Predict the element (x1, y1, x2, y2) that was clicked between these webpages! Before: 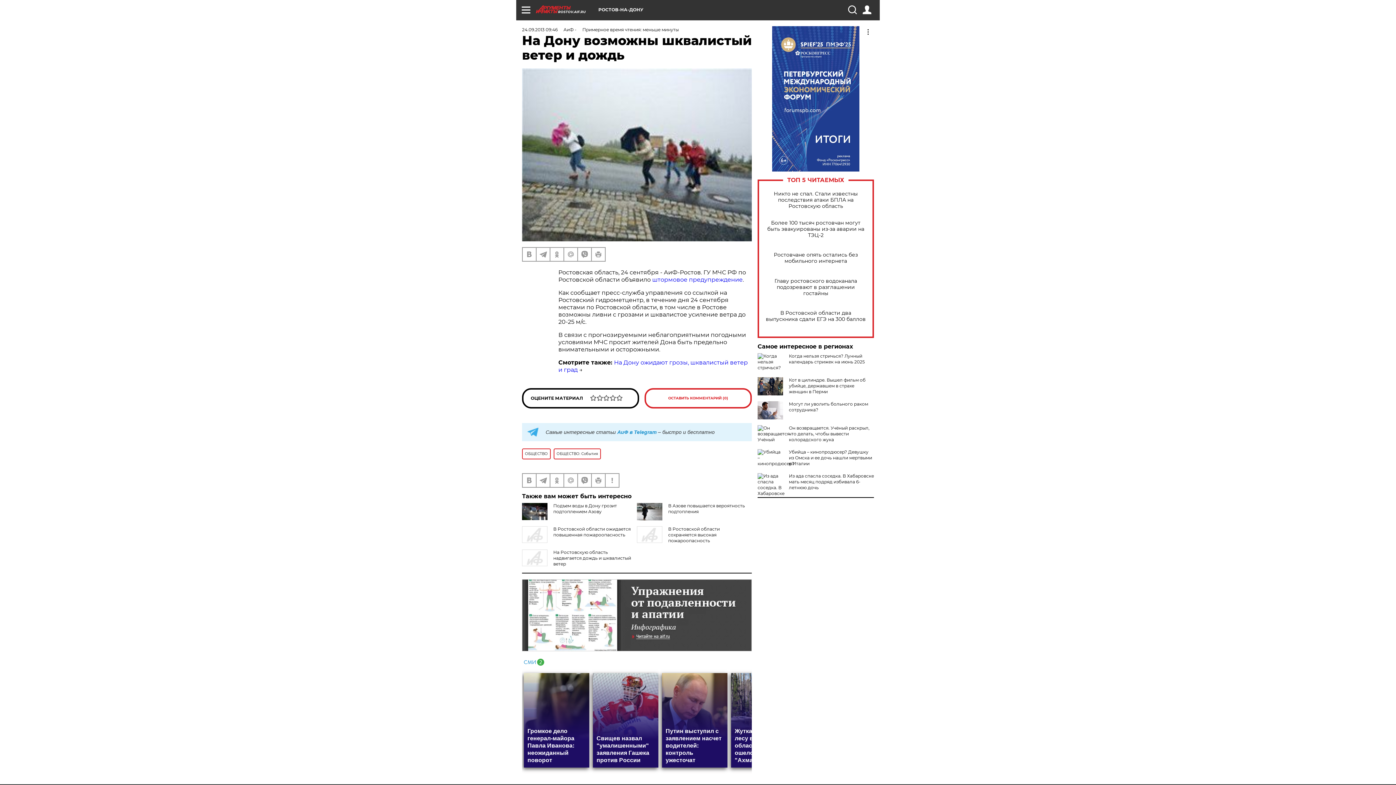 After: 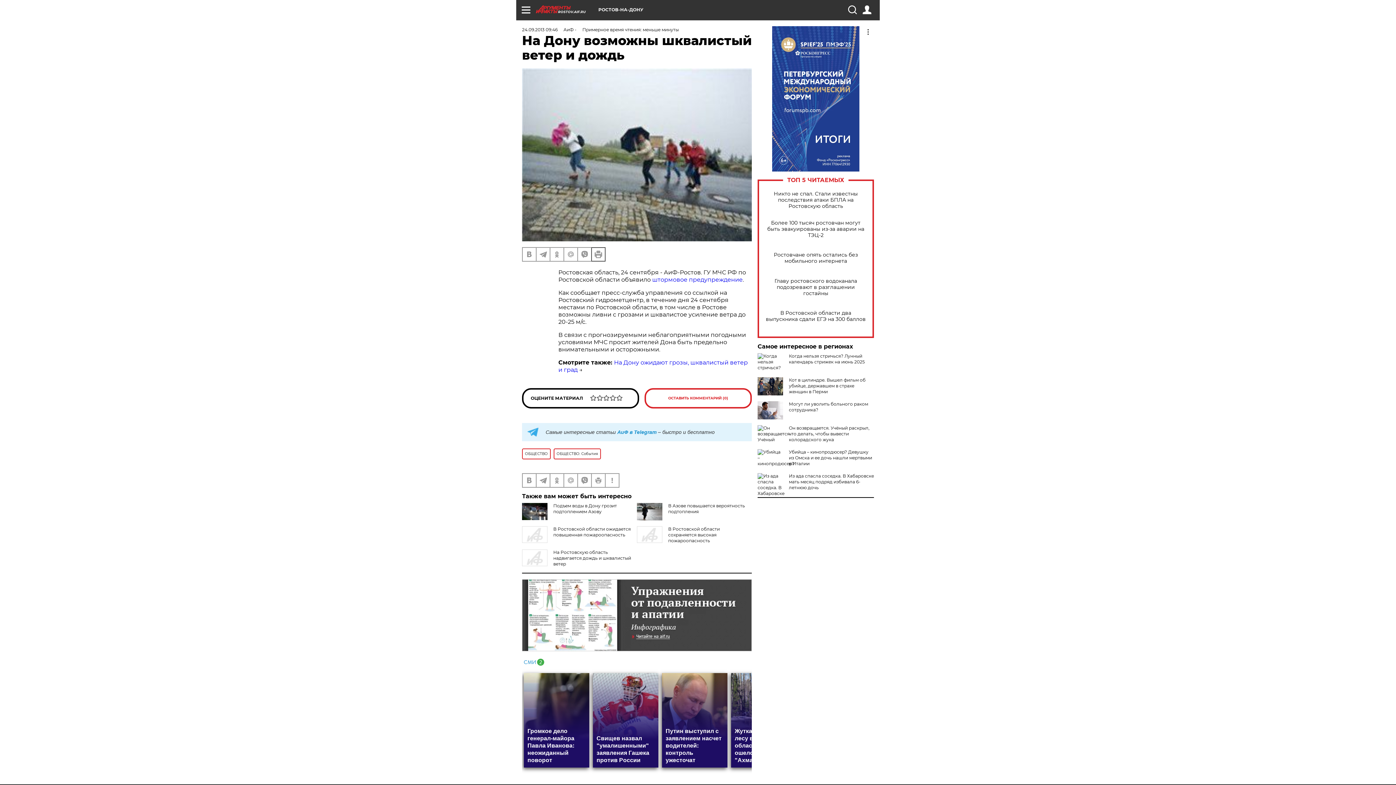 Action: bbox: (592, 248, 605, 261)